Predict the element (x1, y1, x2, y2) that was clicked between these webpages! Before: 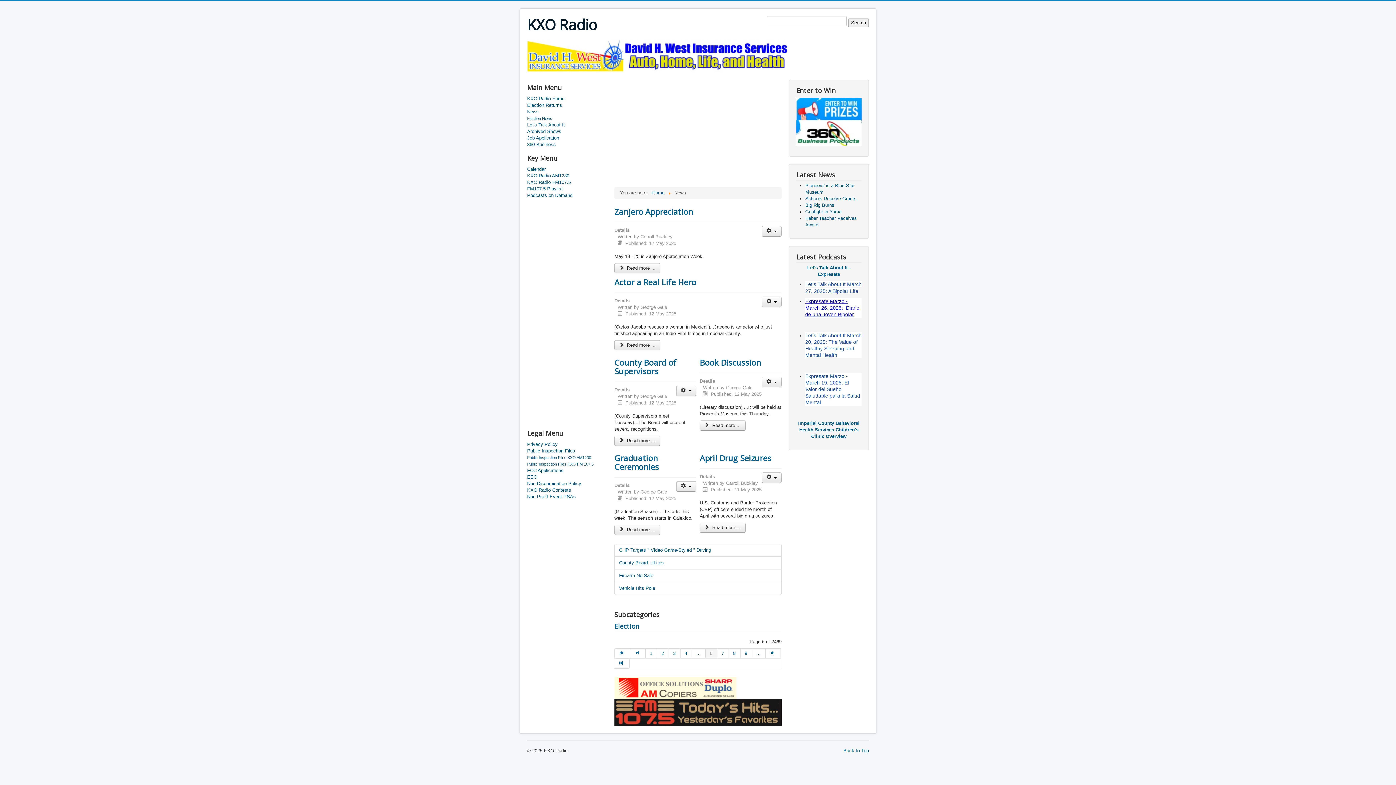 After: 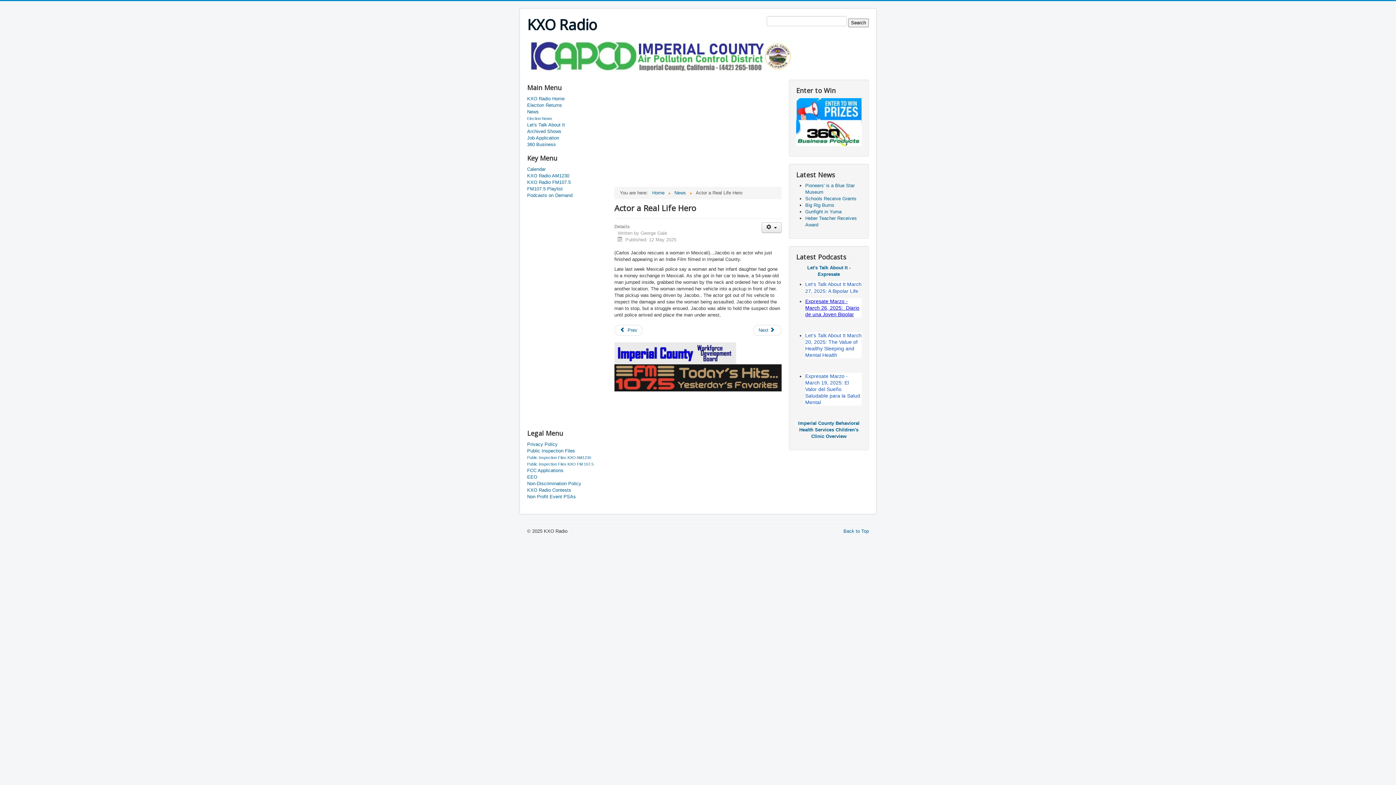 Action: label: Actor a Real Life Hero bbox: (614, 276, 696, 287)